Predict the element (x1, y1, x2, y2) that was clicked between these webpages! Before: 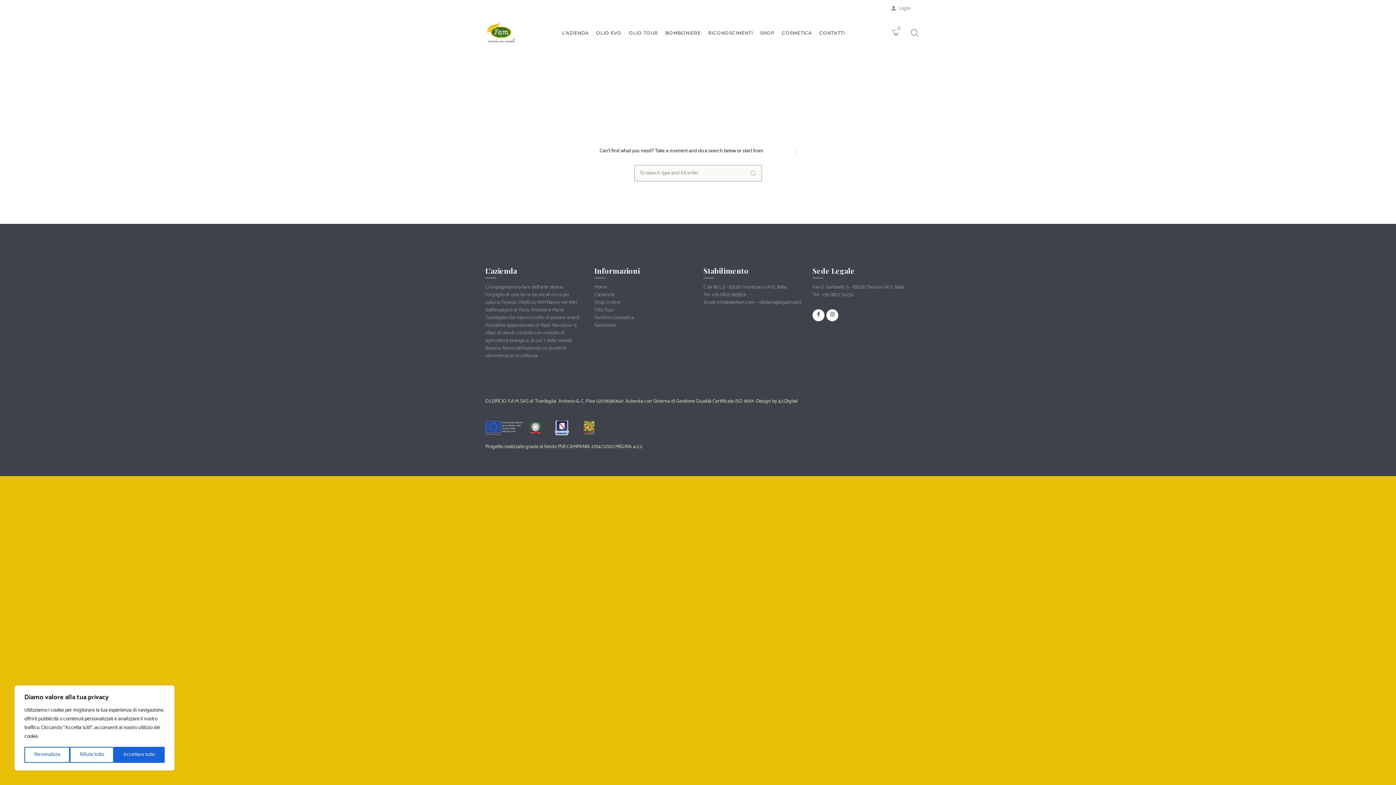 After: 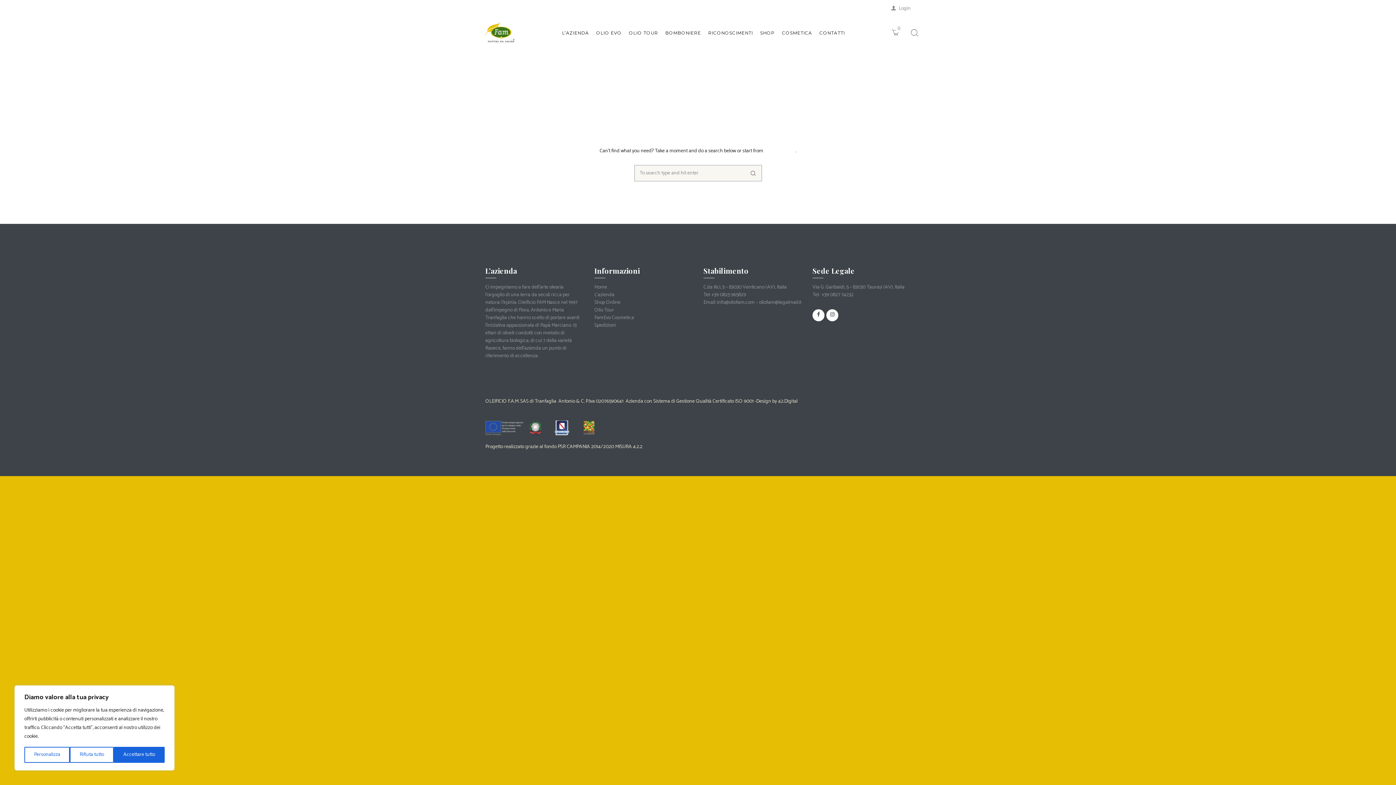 Action: bbox: (745, 165, 762, 181)